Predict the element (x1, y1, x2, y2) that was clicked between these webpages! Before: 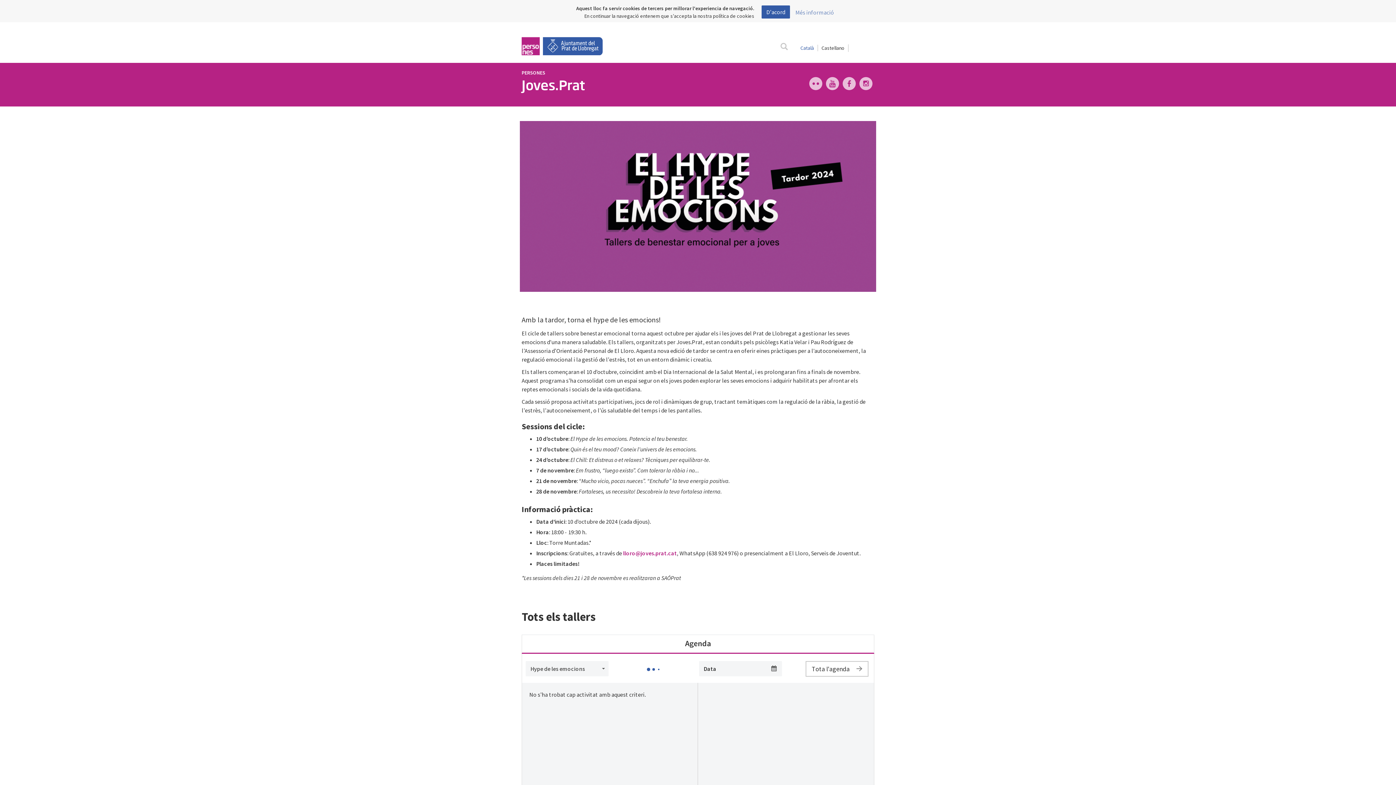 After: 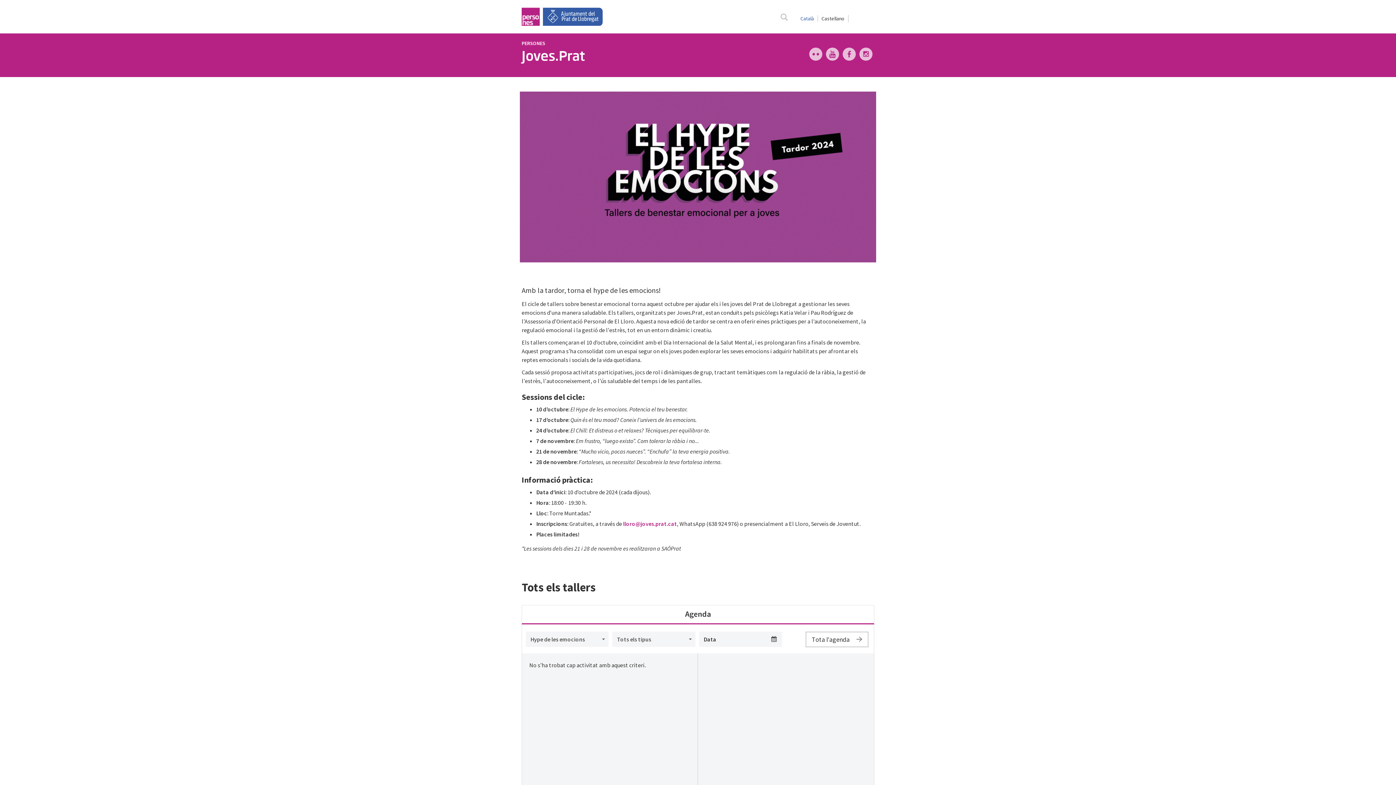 Action: bbox: (520, 121, 876, 292)